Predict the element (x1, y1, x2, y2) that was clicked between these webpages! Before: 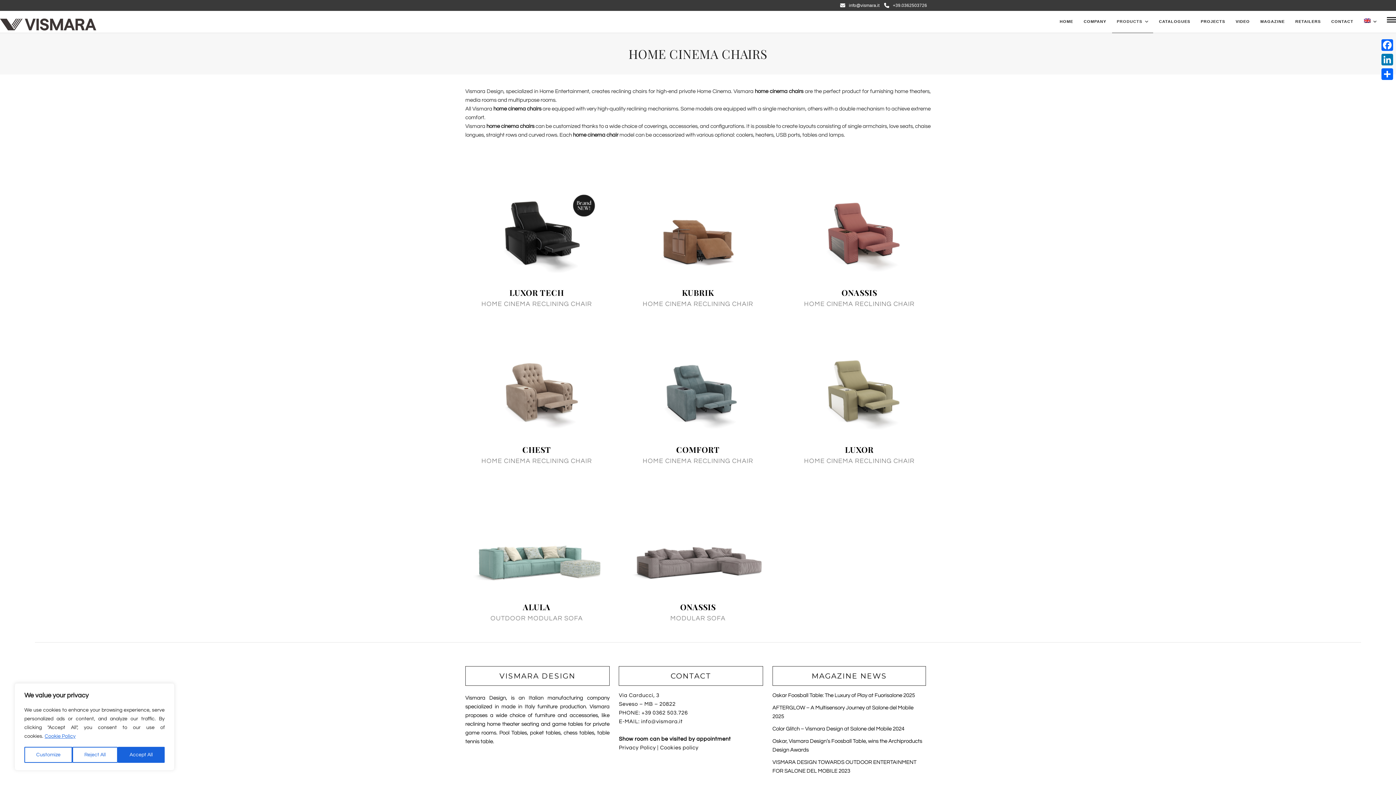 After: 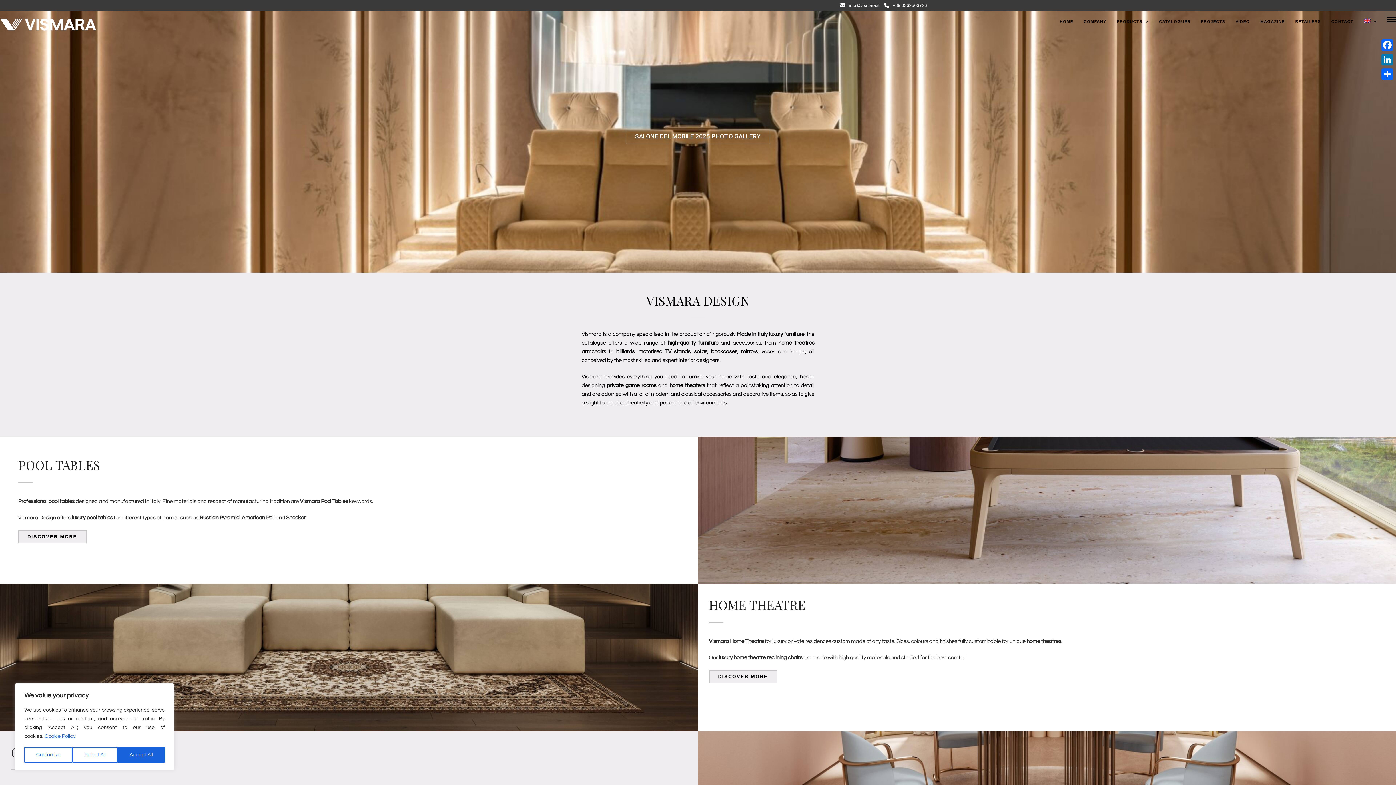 Action: bbox: (0, 10, 96, 38)